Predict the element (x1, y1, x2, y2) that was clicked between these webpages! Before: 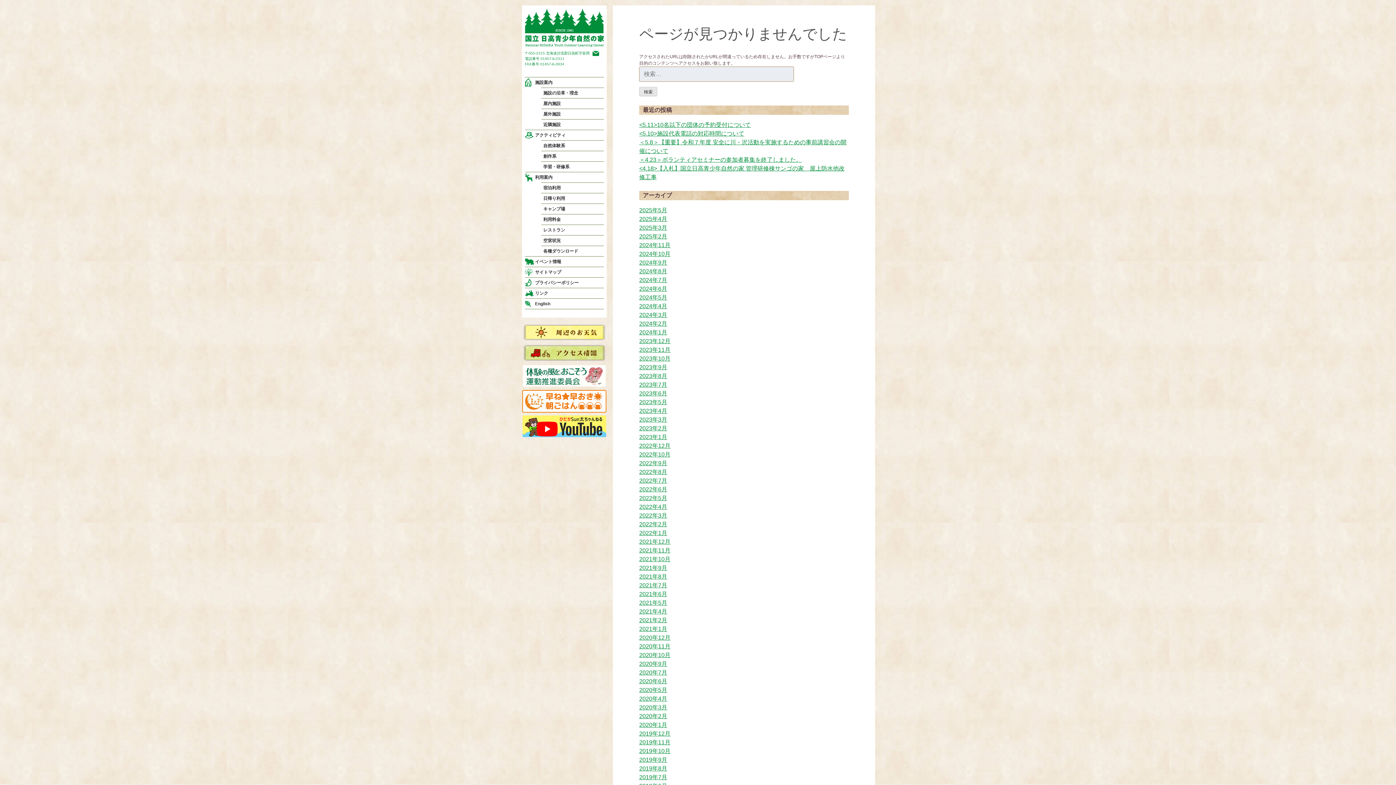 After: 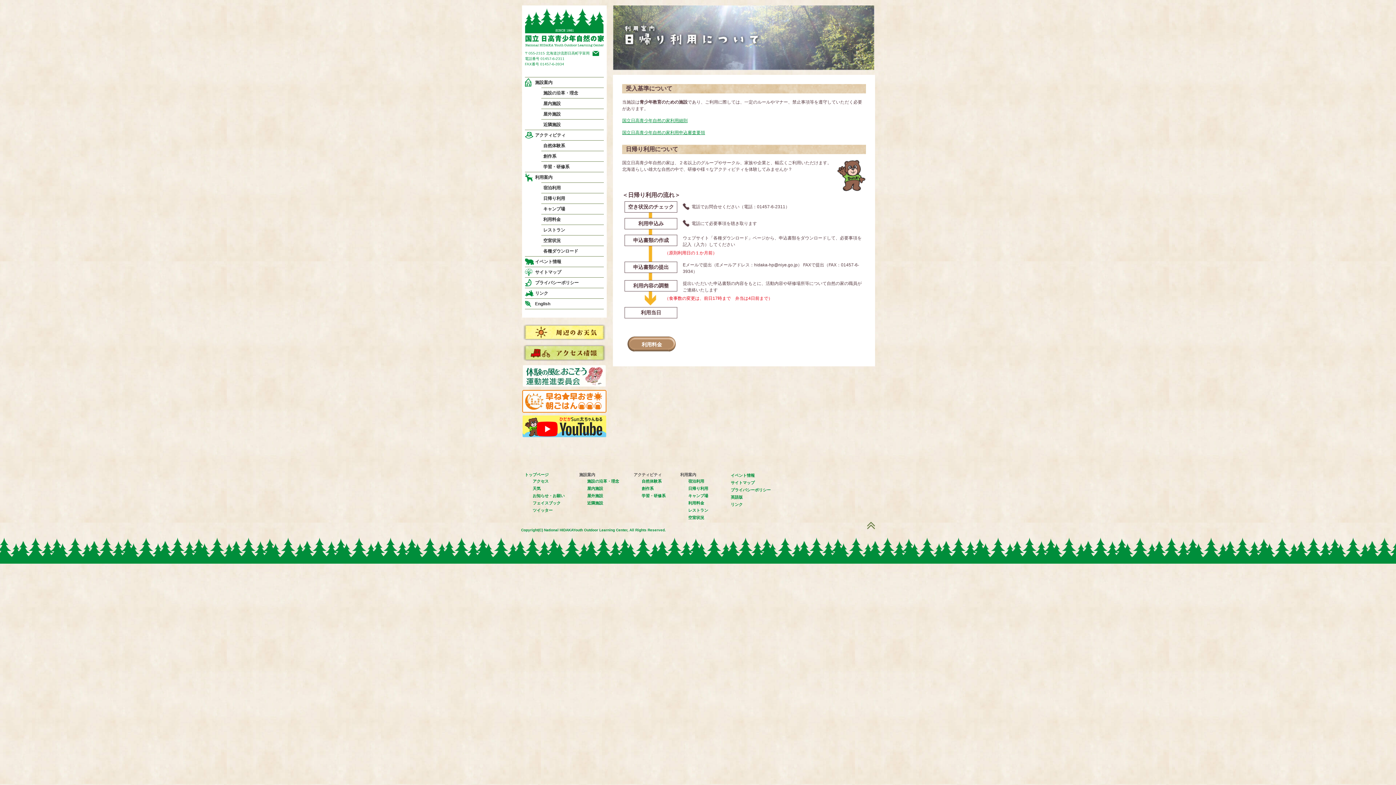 Action: label: 日帰り利用 bbox: (541, 193, 603, 203)